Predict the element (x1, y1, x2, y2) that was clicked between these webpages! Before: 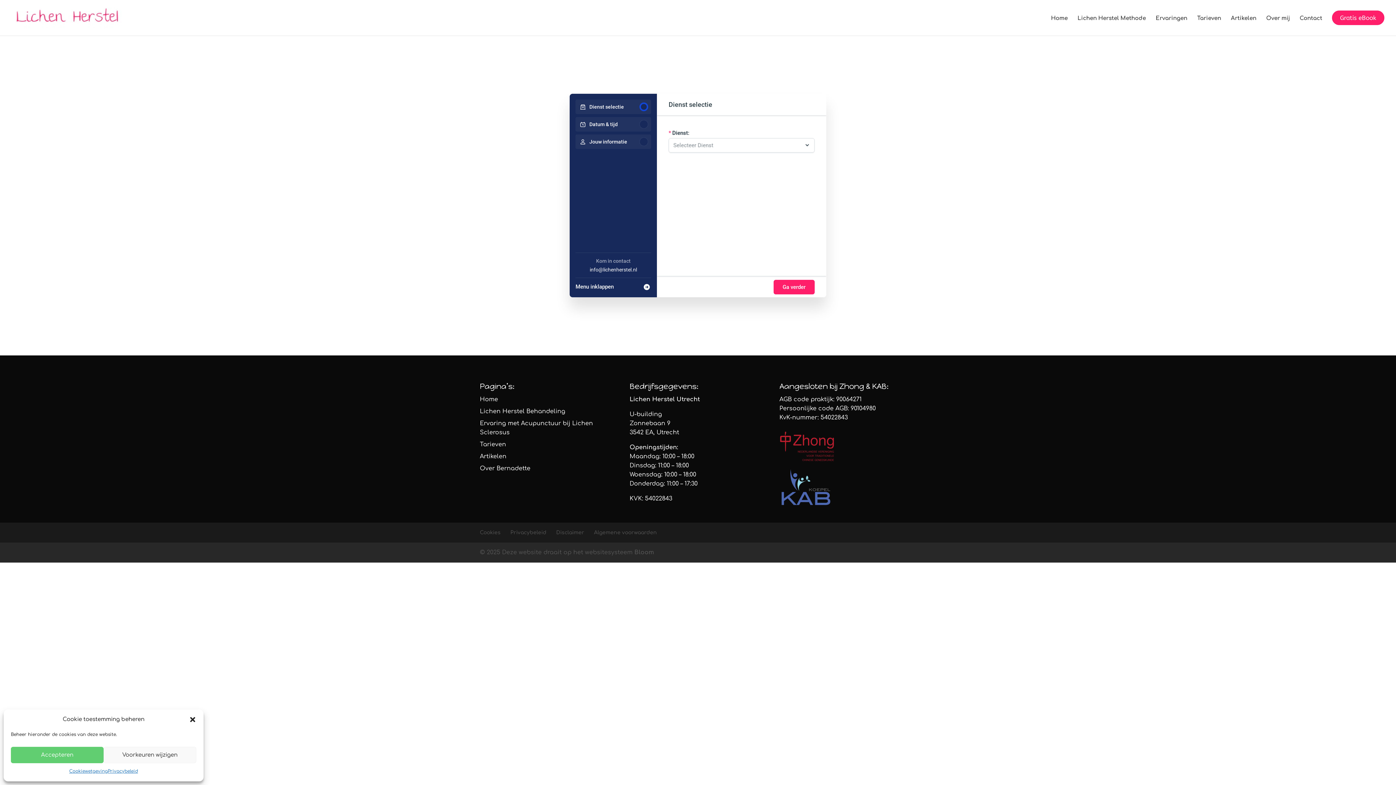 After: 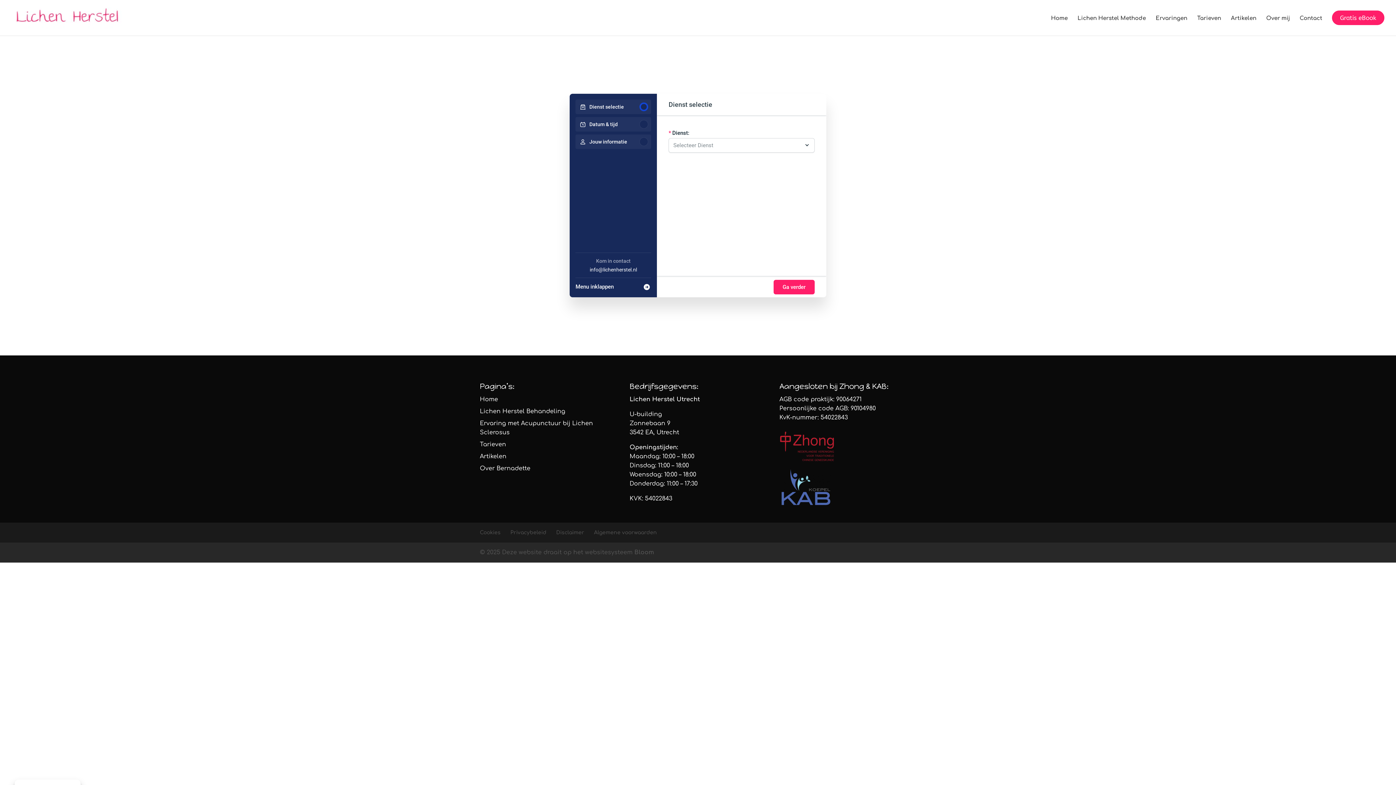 Action: bbox: (189, 716, 196, 723) label: Dialoogvenster sluiten